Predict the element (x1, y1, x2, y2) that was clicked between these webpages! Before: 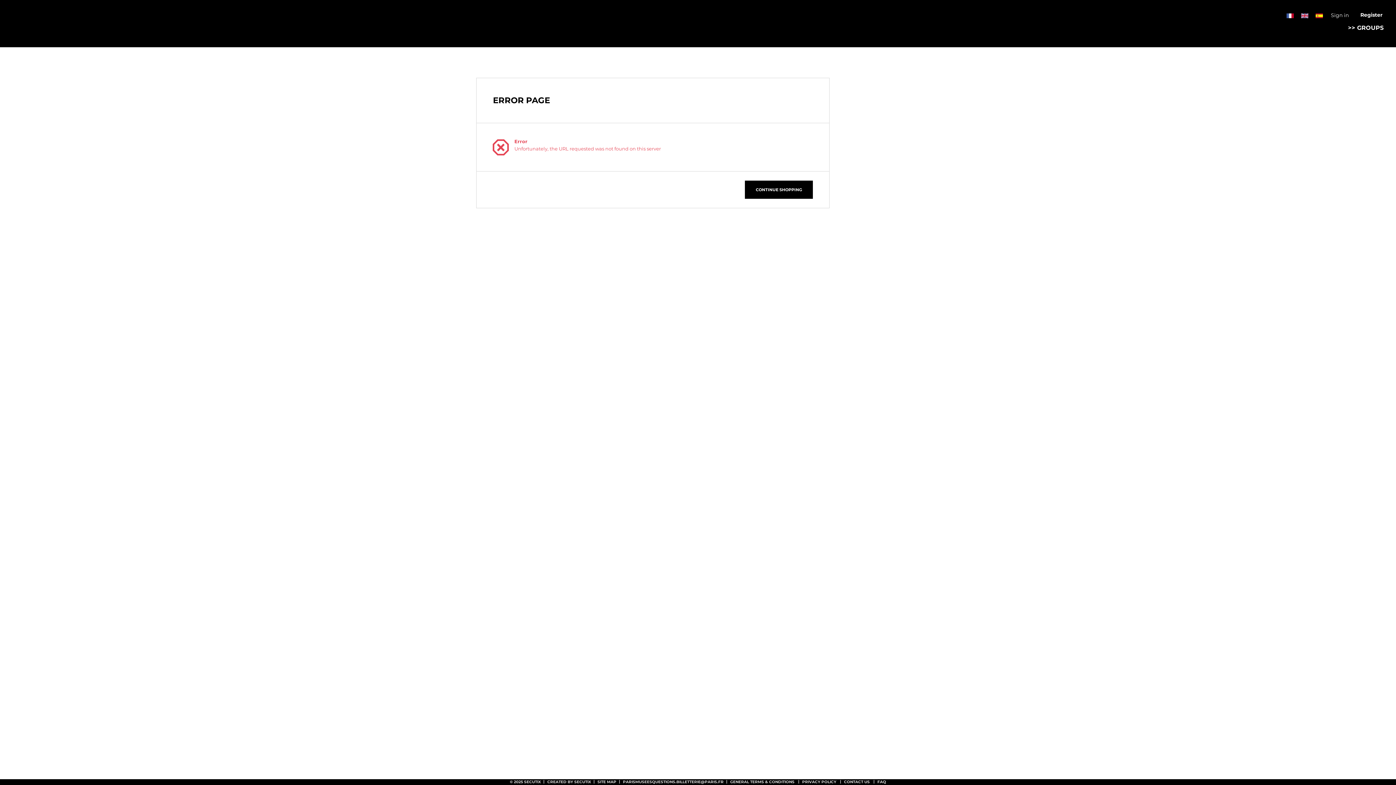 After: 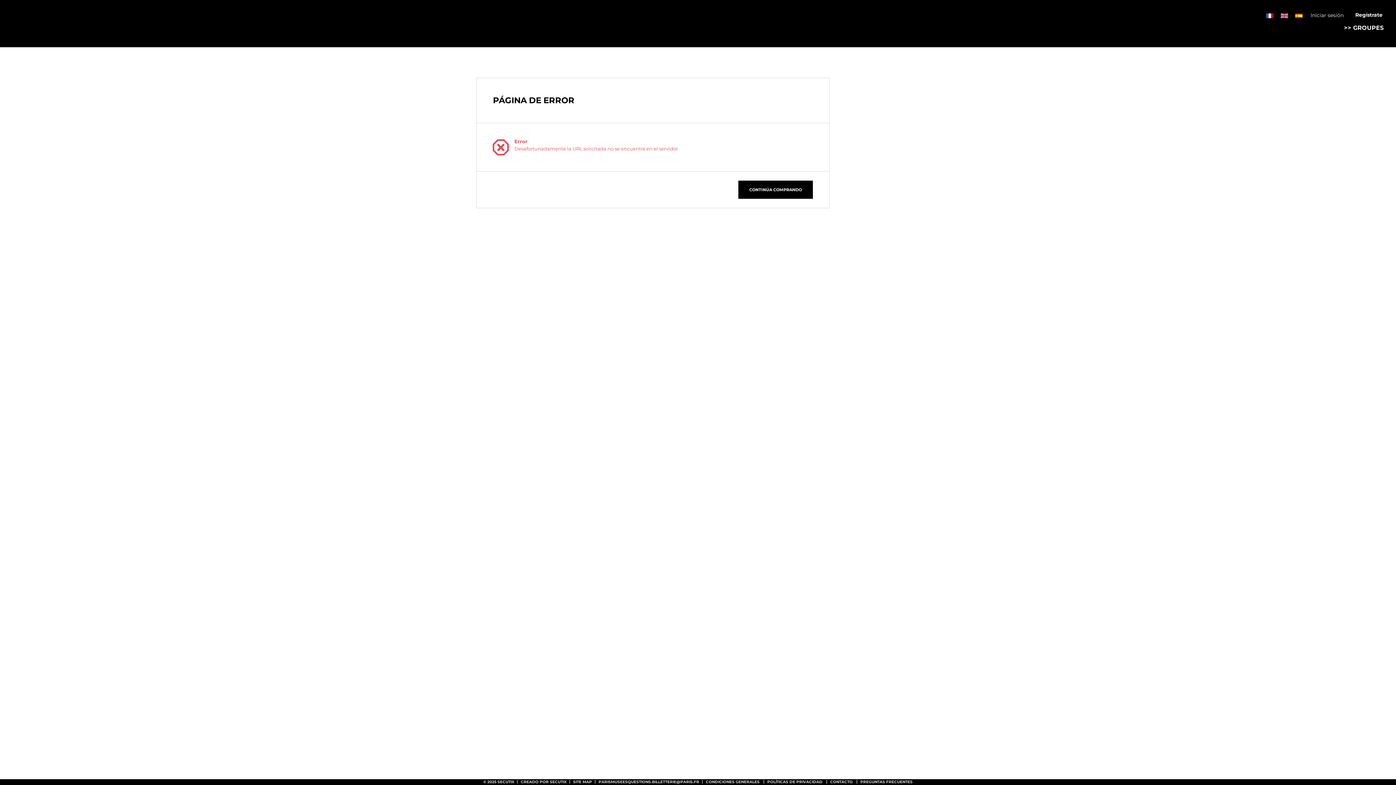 Action: bbox: (1316, 13, 1323, 18)